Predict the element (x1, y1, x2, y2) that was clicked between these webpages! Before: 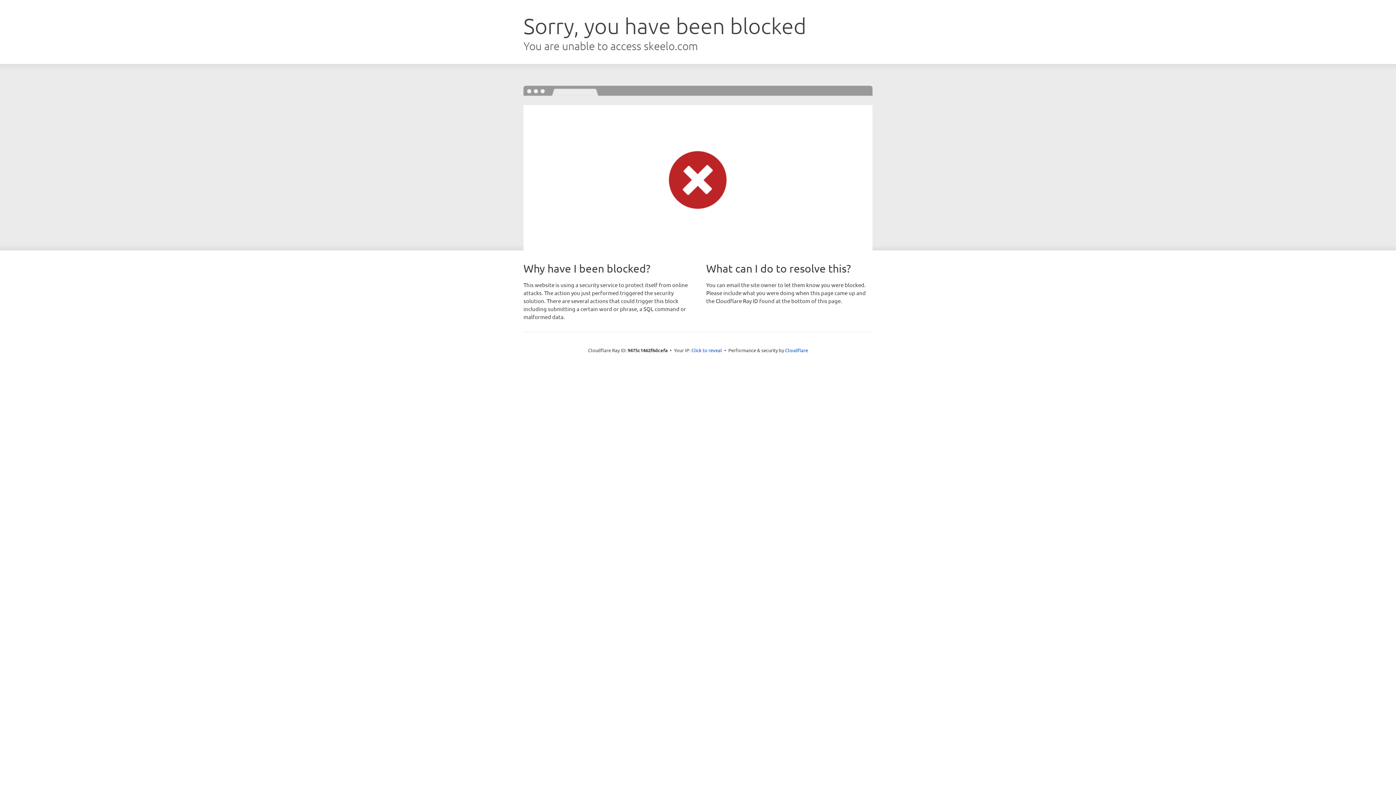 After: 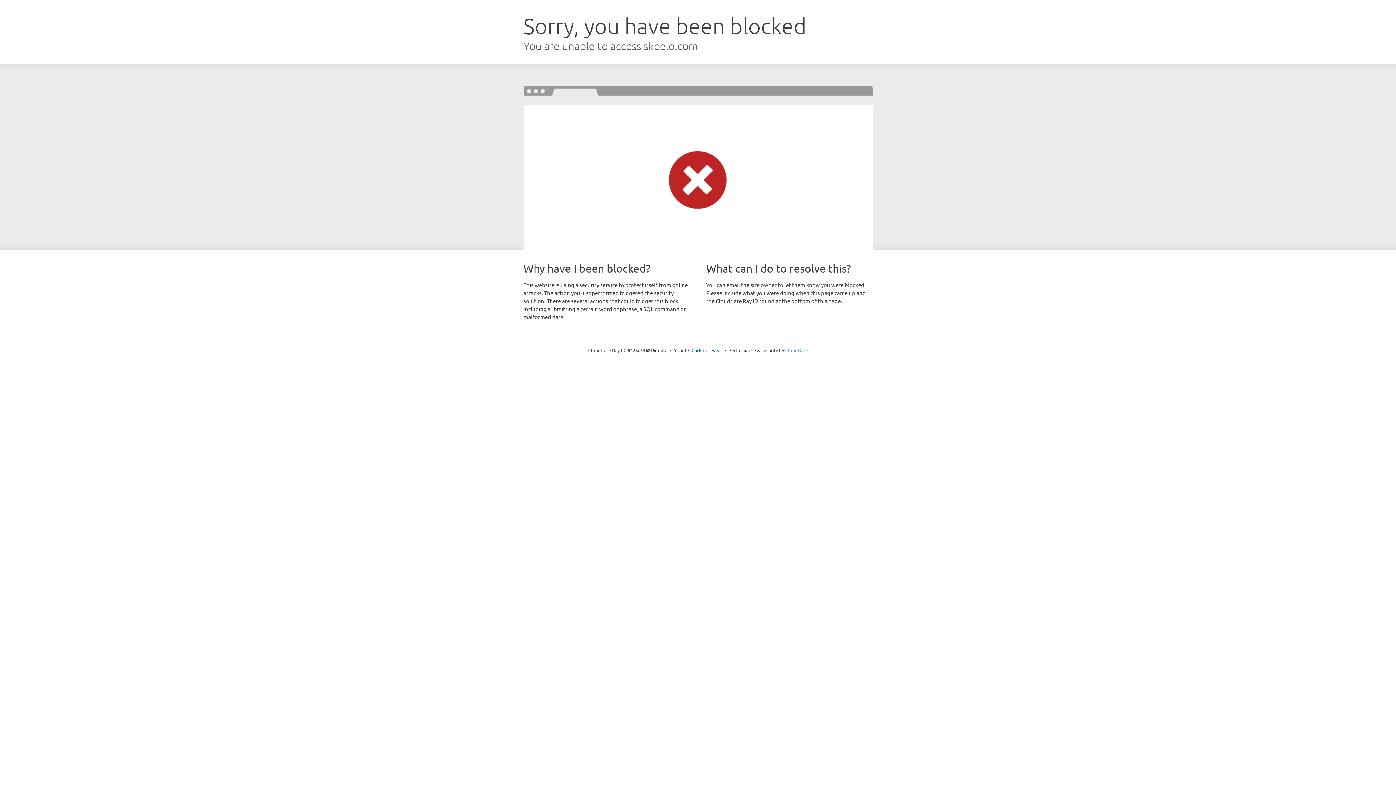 Action: bbox: (785, 347, 808, 353) label: Cloudflare